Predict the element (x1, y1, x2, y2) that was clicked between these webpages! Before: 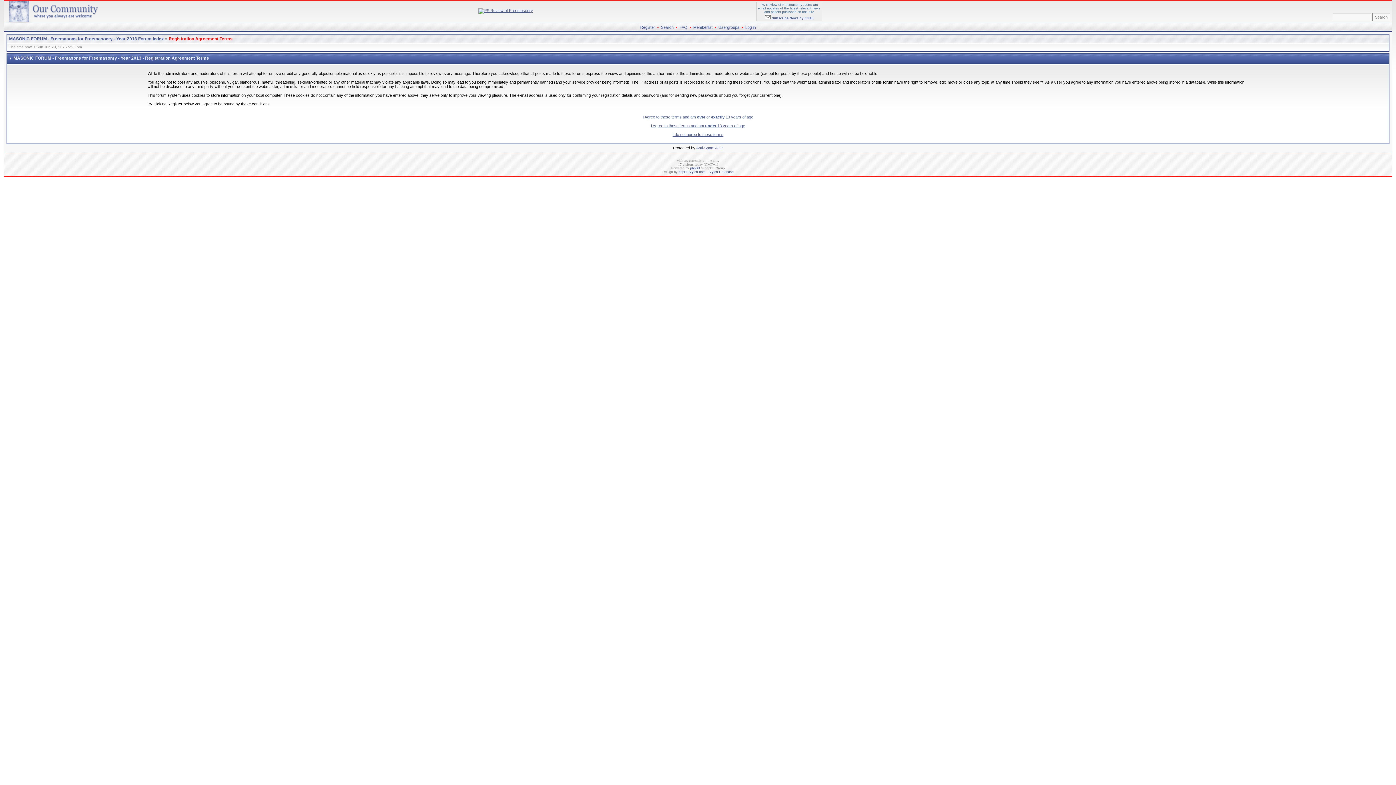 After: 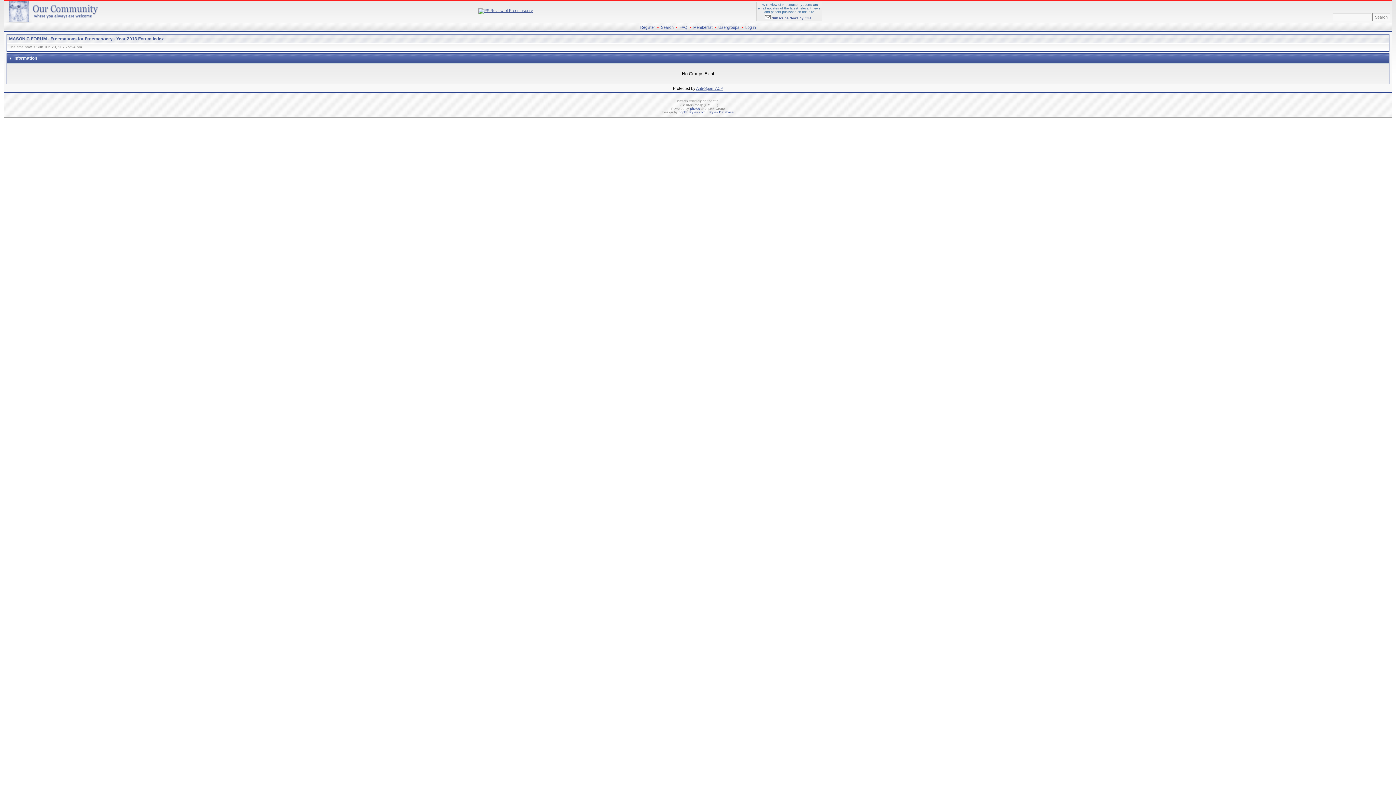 Action: label: Usergroups bbox: (718, 25, 739, 29)